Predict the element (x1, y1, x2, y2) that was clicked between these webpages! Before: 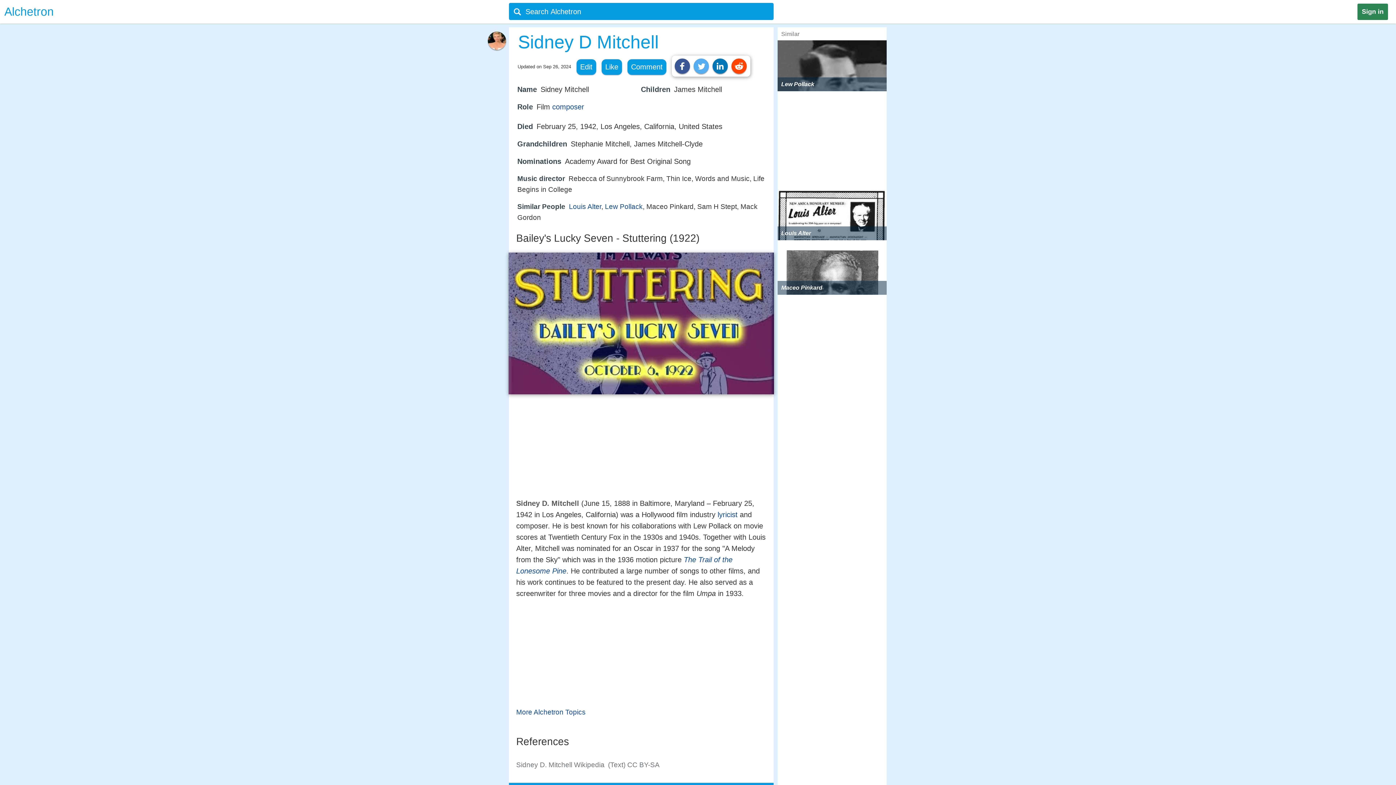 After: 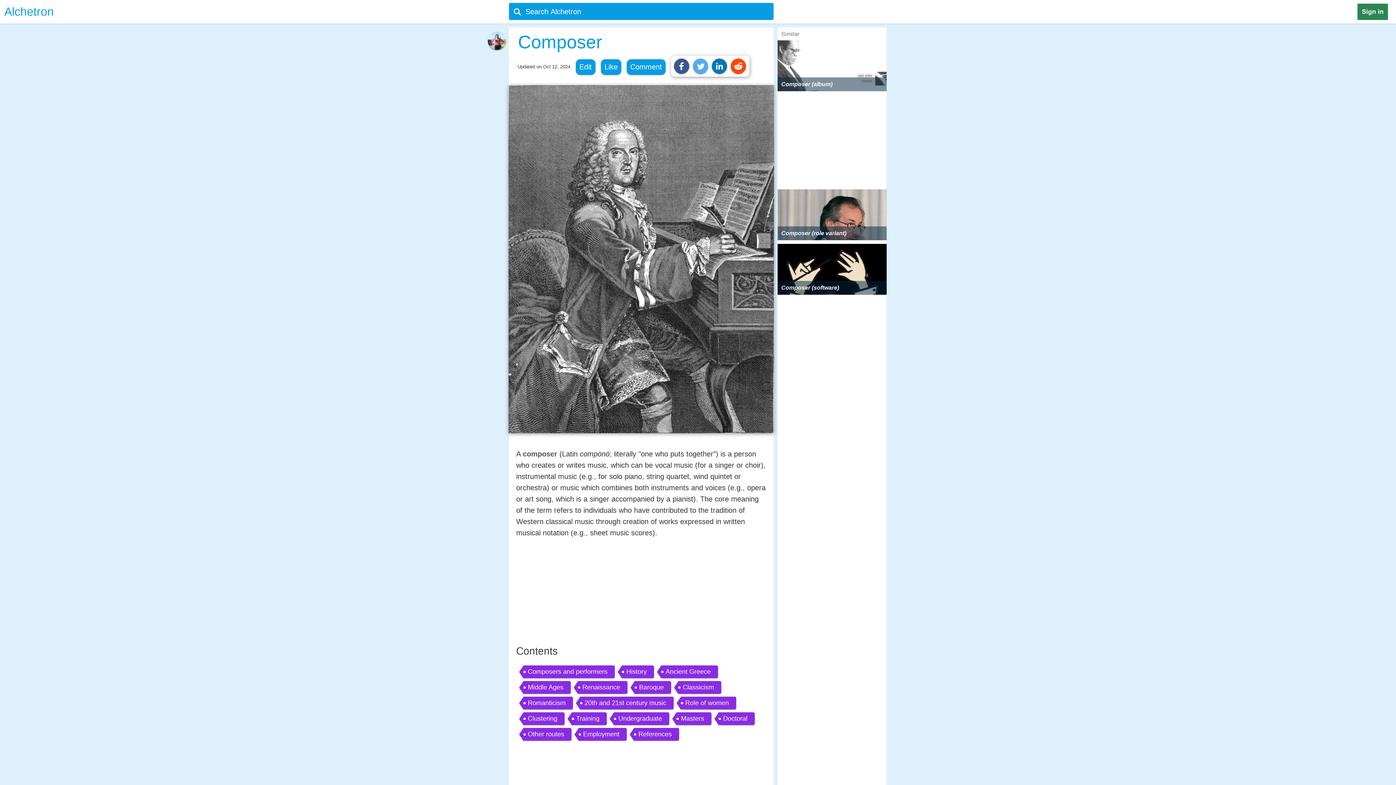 Action: bbox: (552, 102, 584, 110) label: composer